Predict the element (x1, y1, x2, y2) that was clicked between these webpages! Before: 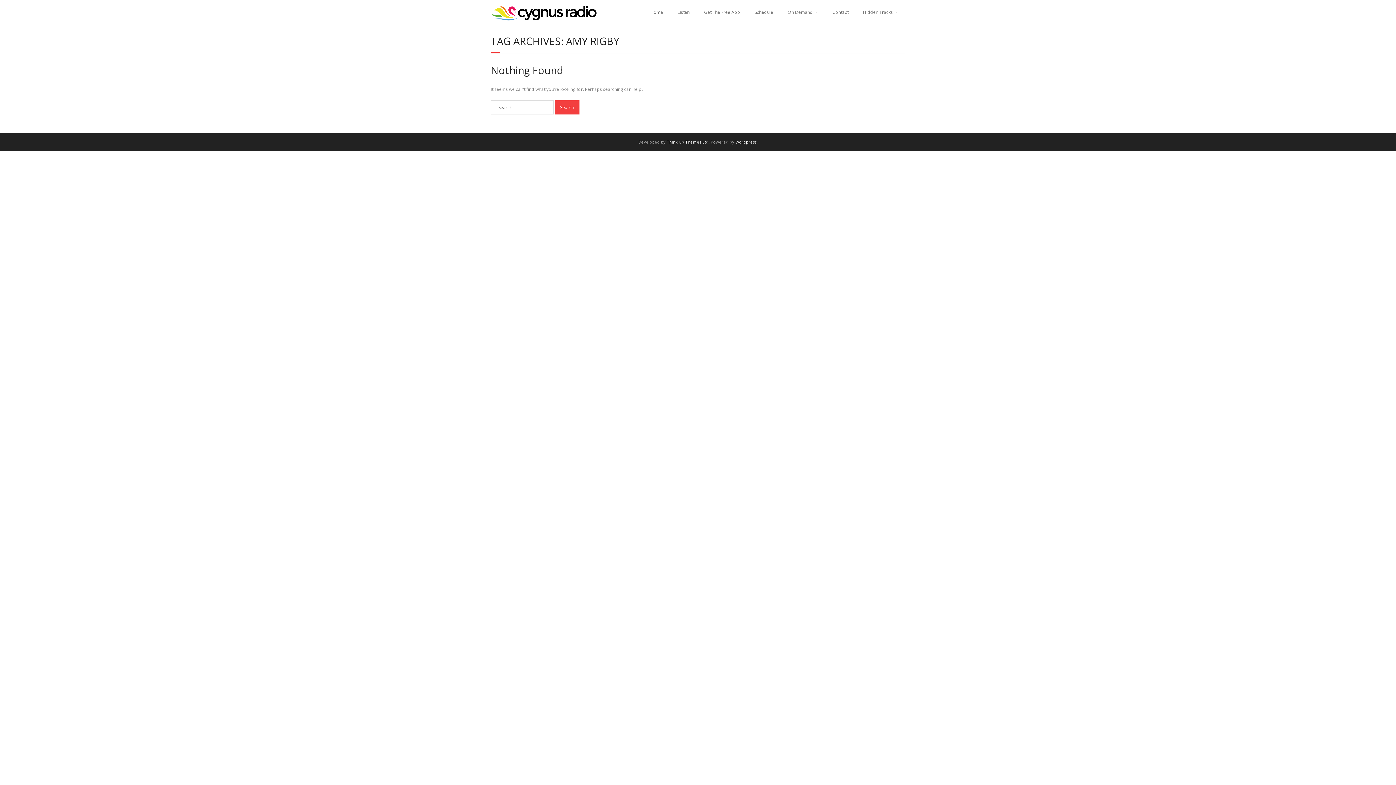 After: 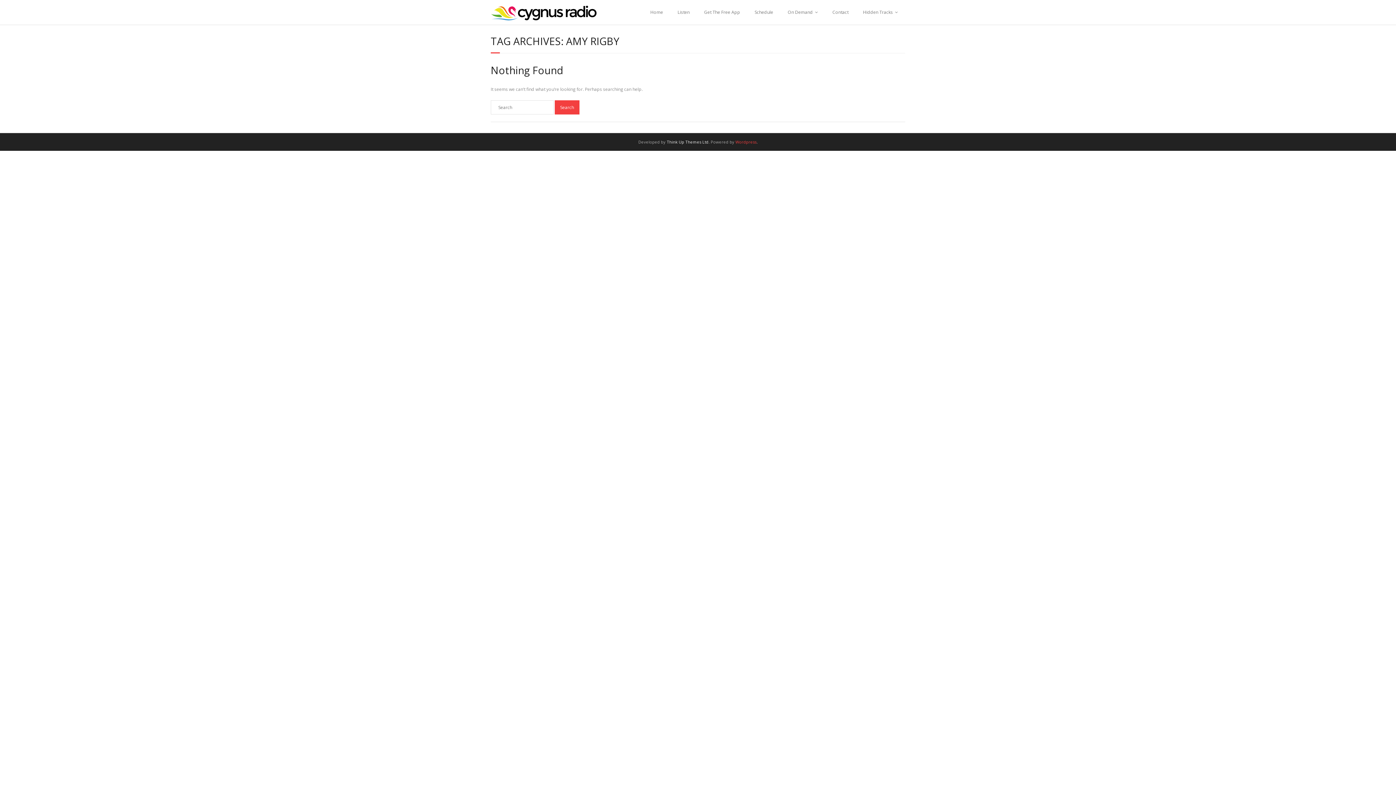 Action: bbox: (735, 139, 756, 144) label: Wordpress